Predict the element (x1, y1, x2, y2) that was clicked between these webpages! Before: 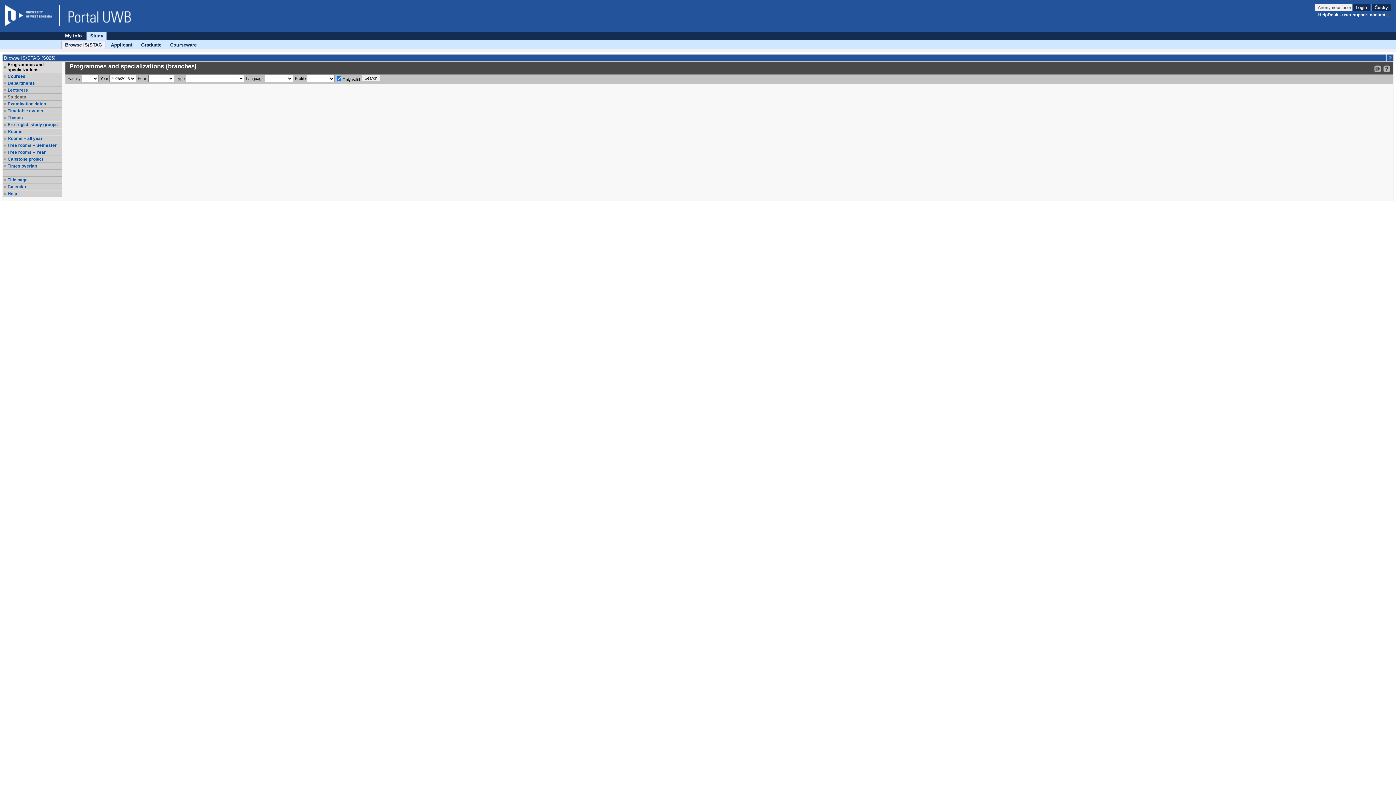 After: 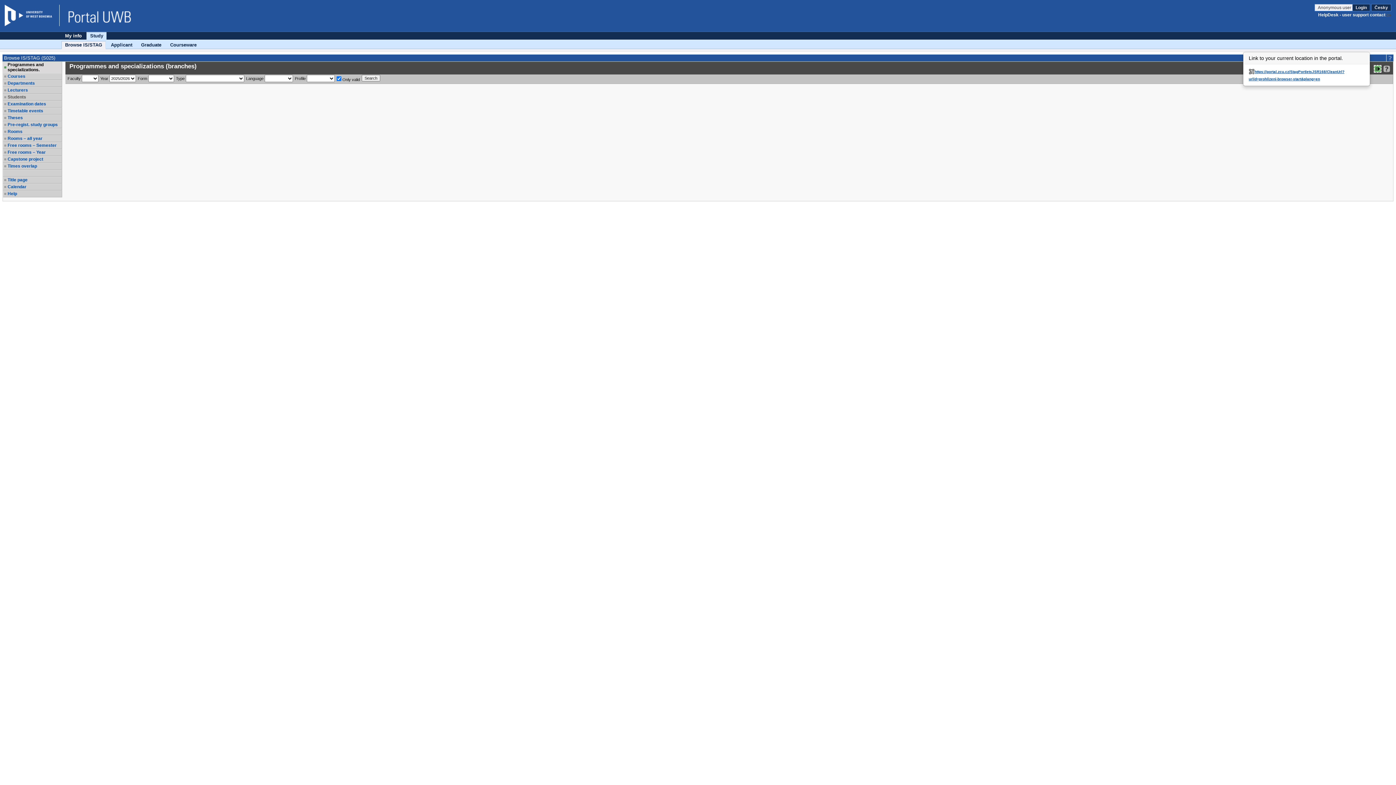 Action: bbox: (1374, 65, 1381, 72) label: Bookmark this link in your browser so that you may quickly load this IS/STAG page in the future.